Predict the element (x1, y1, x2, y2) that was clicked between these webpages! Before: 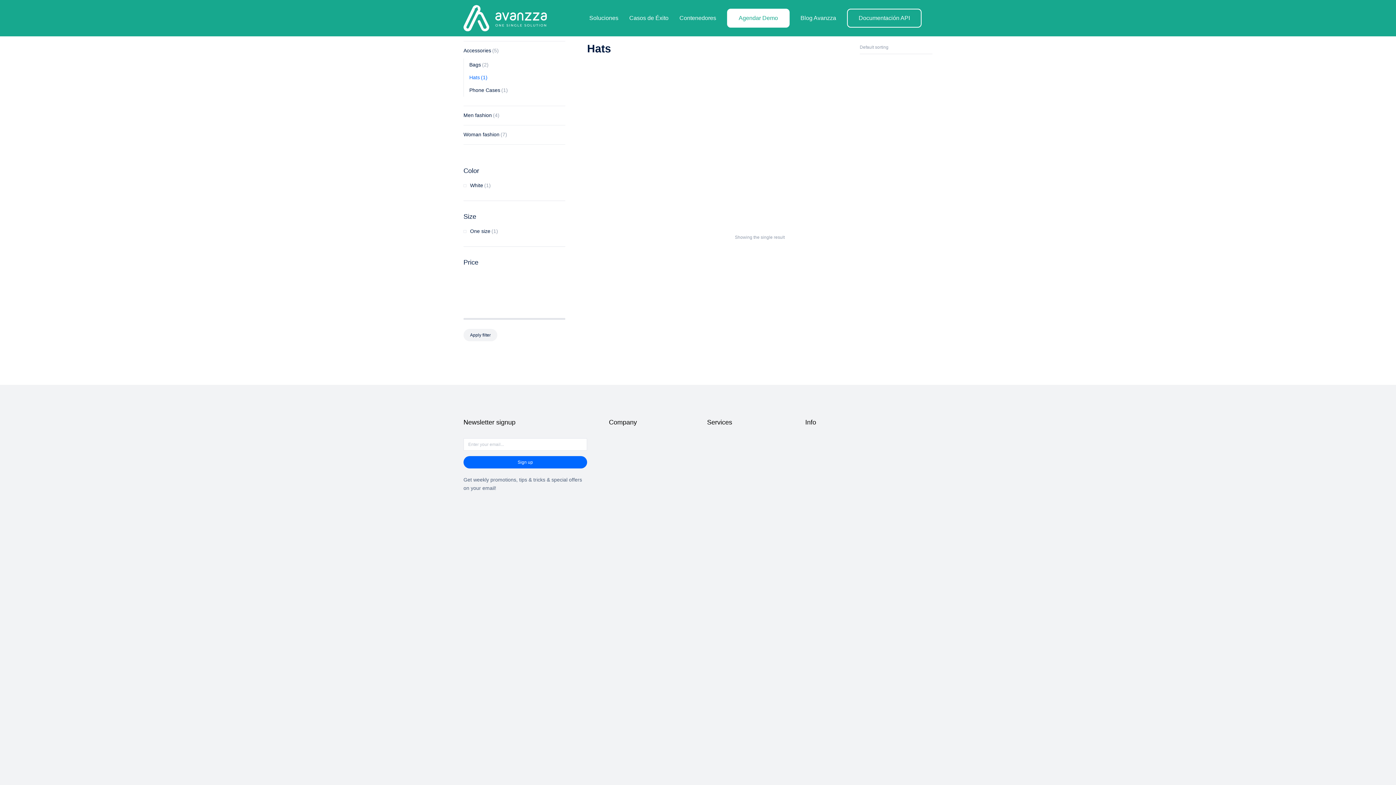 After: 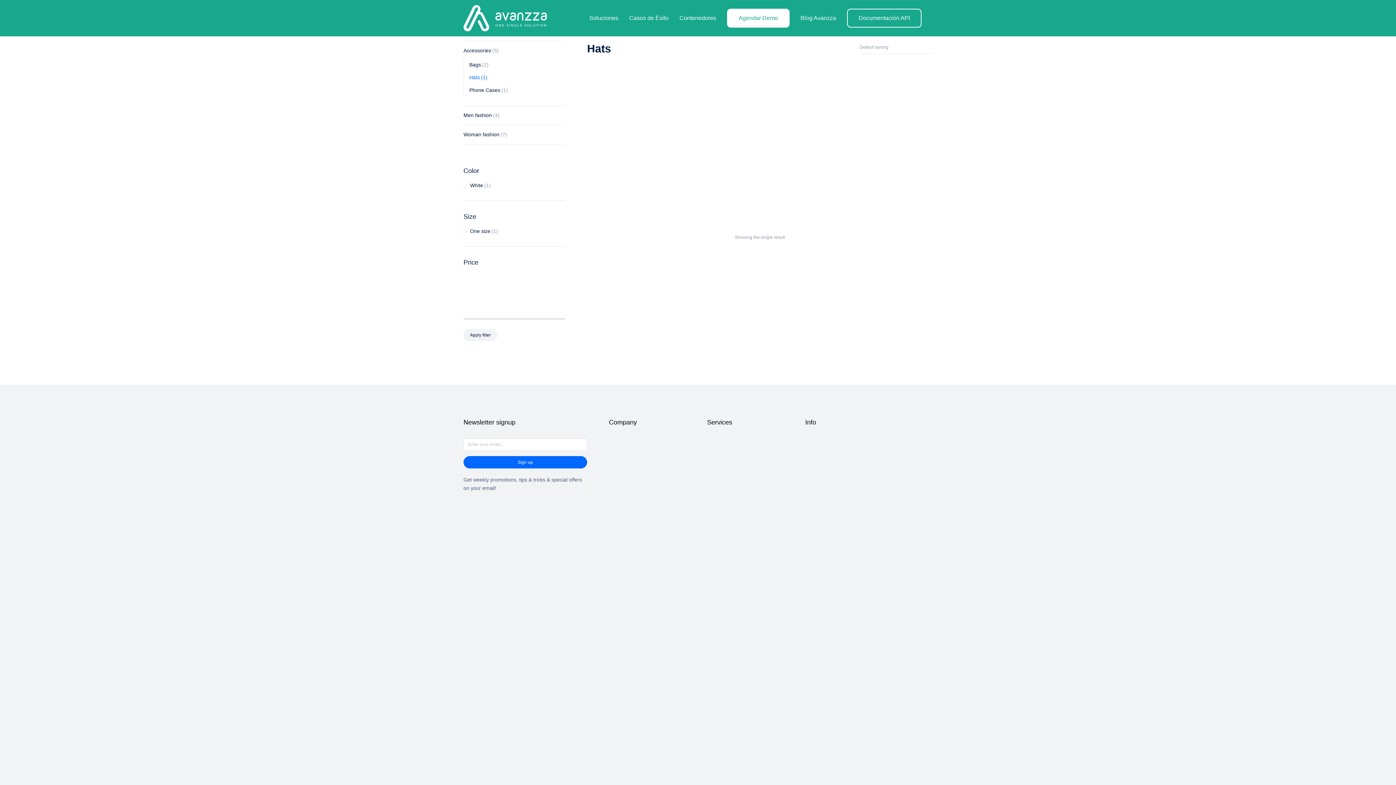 Action: label: Add to cart: “Baseball cap” bbox: (633, 67, 648, 81)